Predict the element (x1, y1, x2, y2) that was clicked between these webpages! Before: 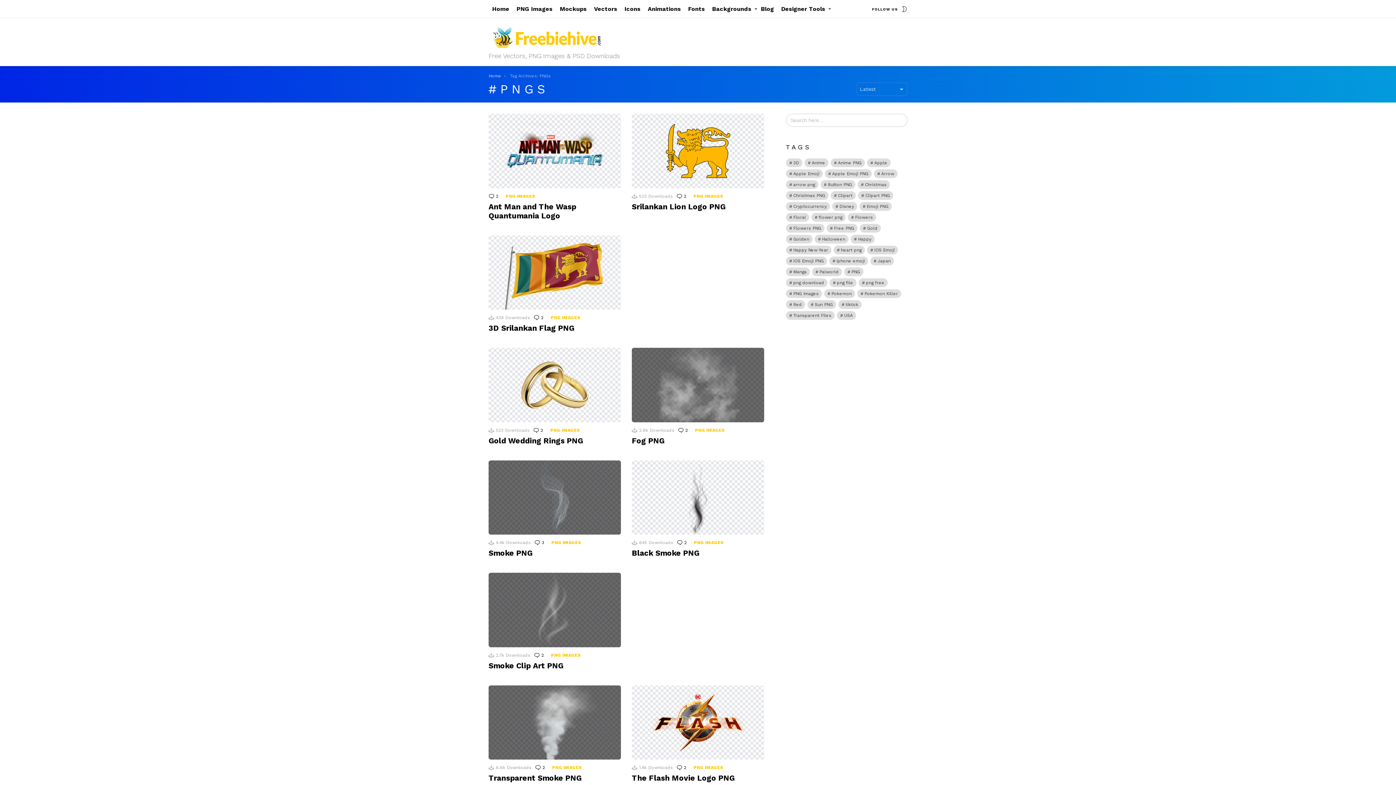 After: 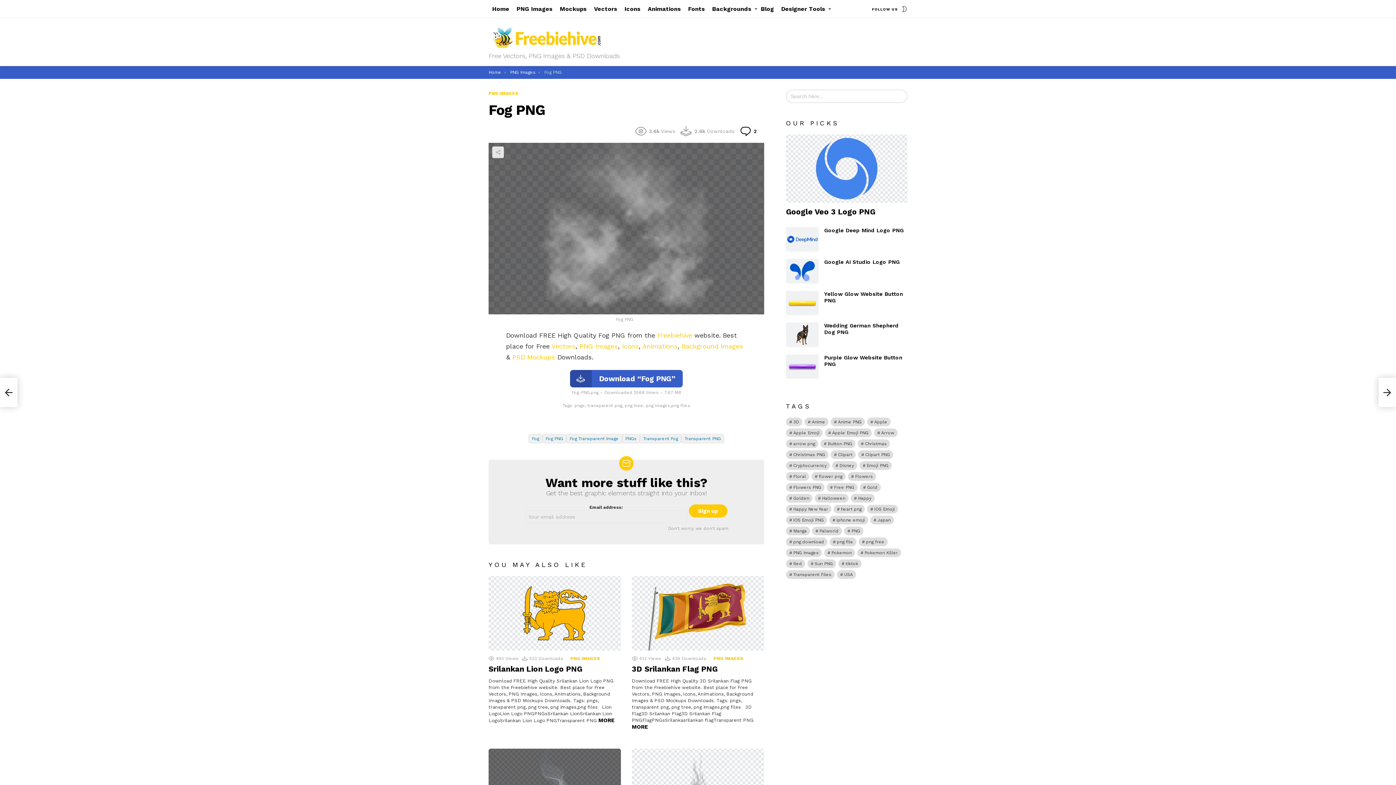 Action: bbox: (632, 436, 664, 445) label: Fog PNG